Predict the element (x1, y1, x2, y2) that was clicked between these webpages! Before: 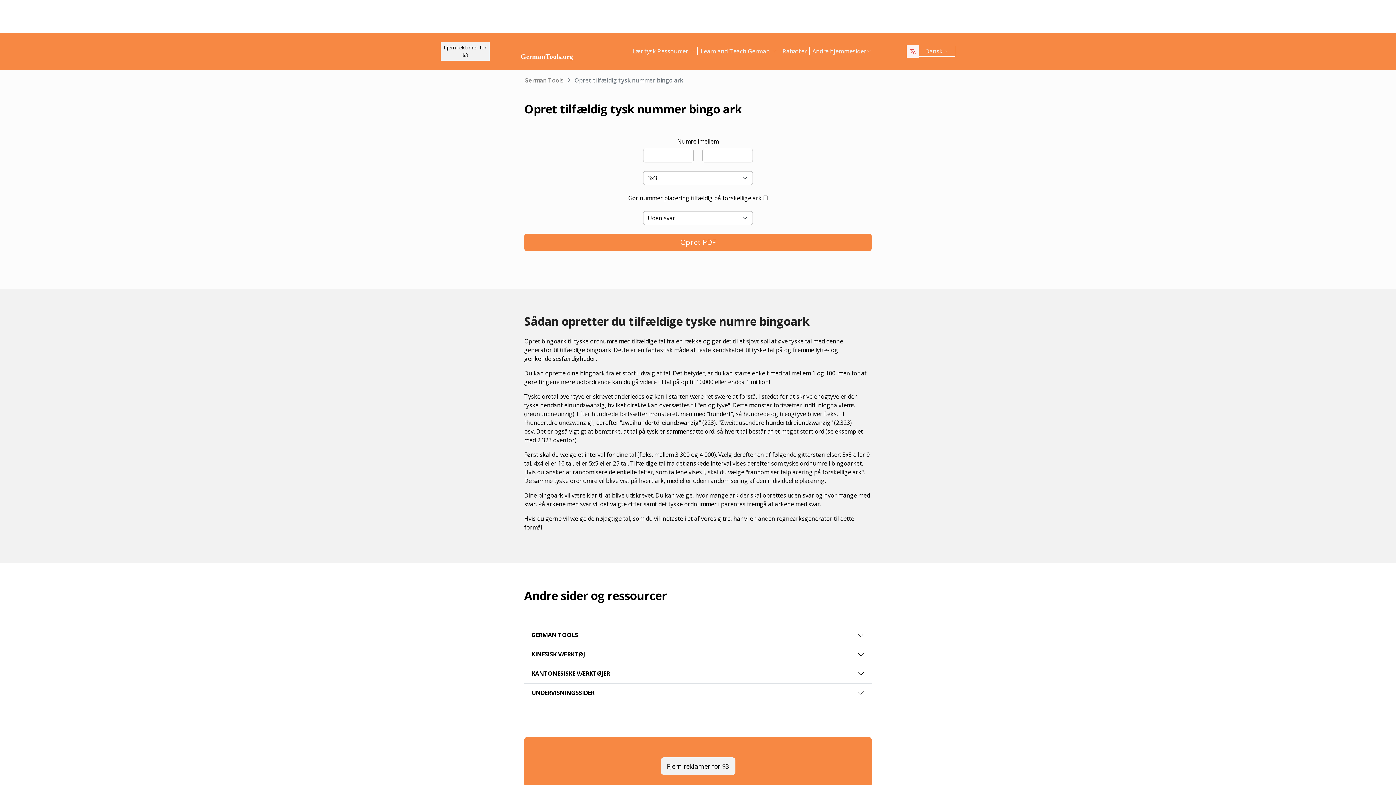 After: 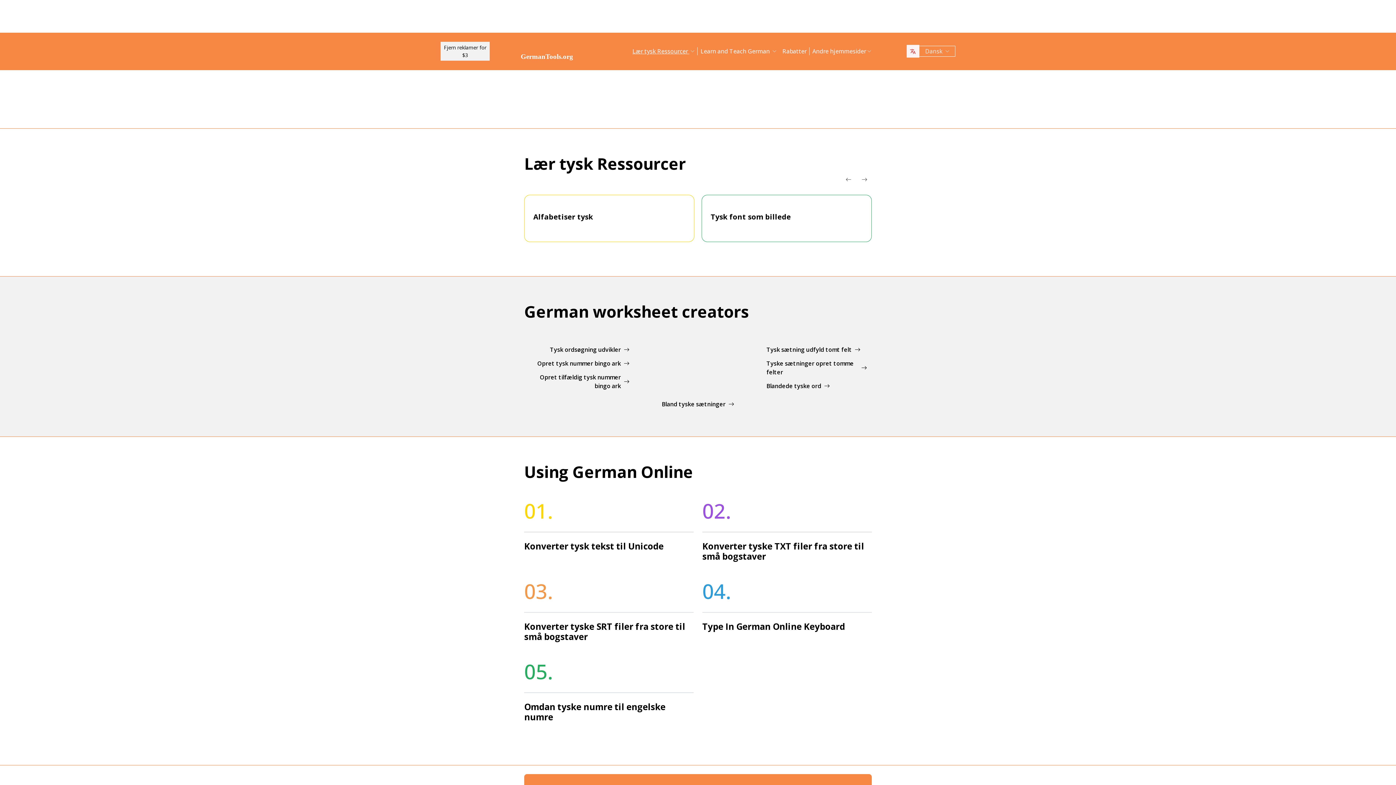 Action: bbox: (507, 35, 591, 67)